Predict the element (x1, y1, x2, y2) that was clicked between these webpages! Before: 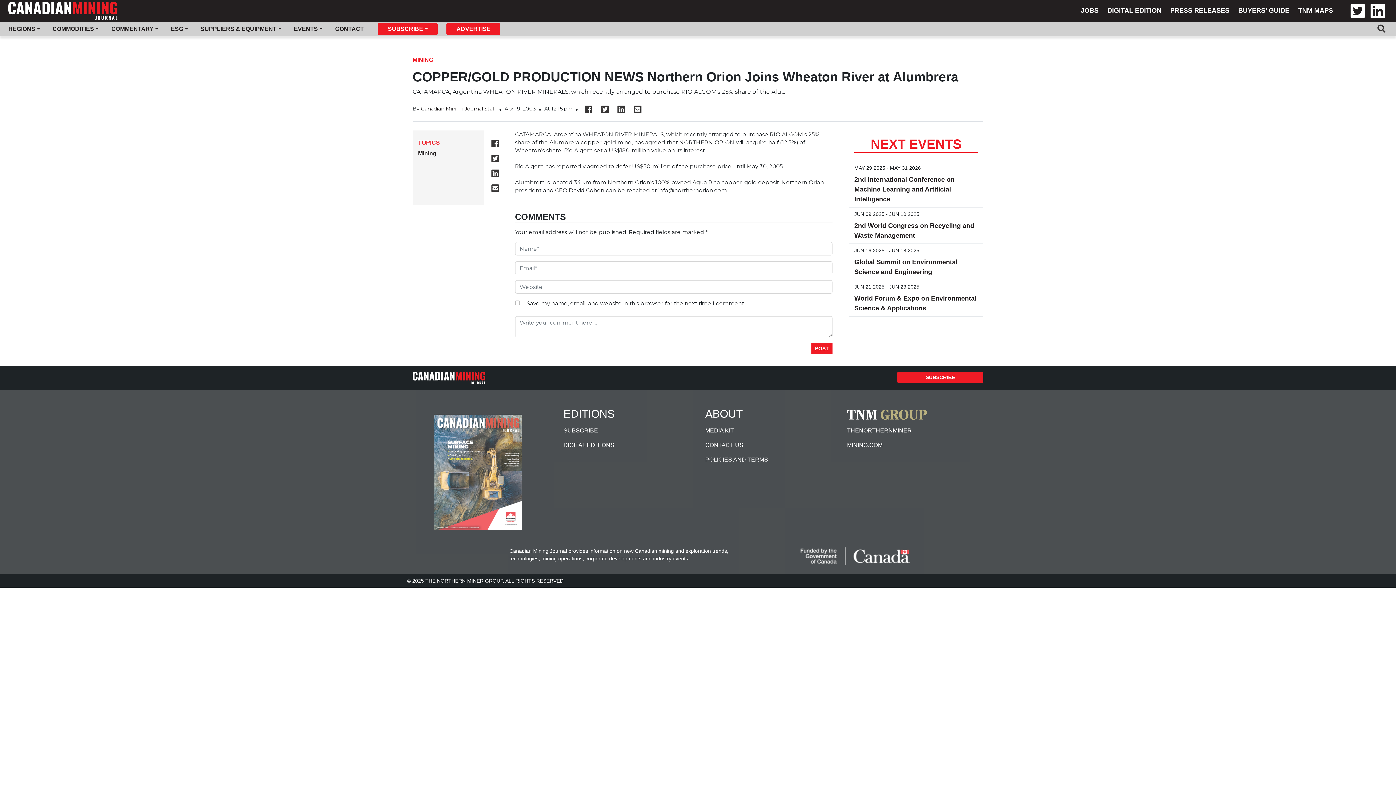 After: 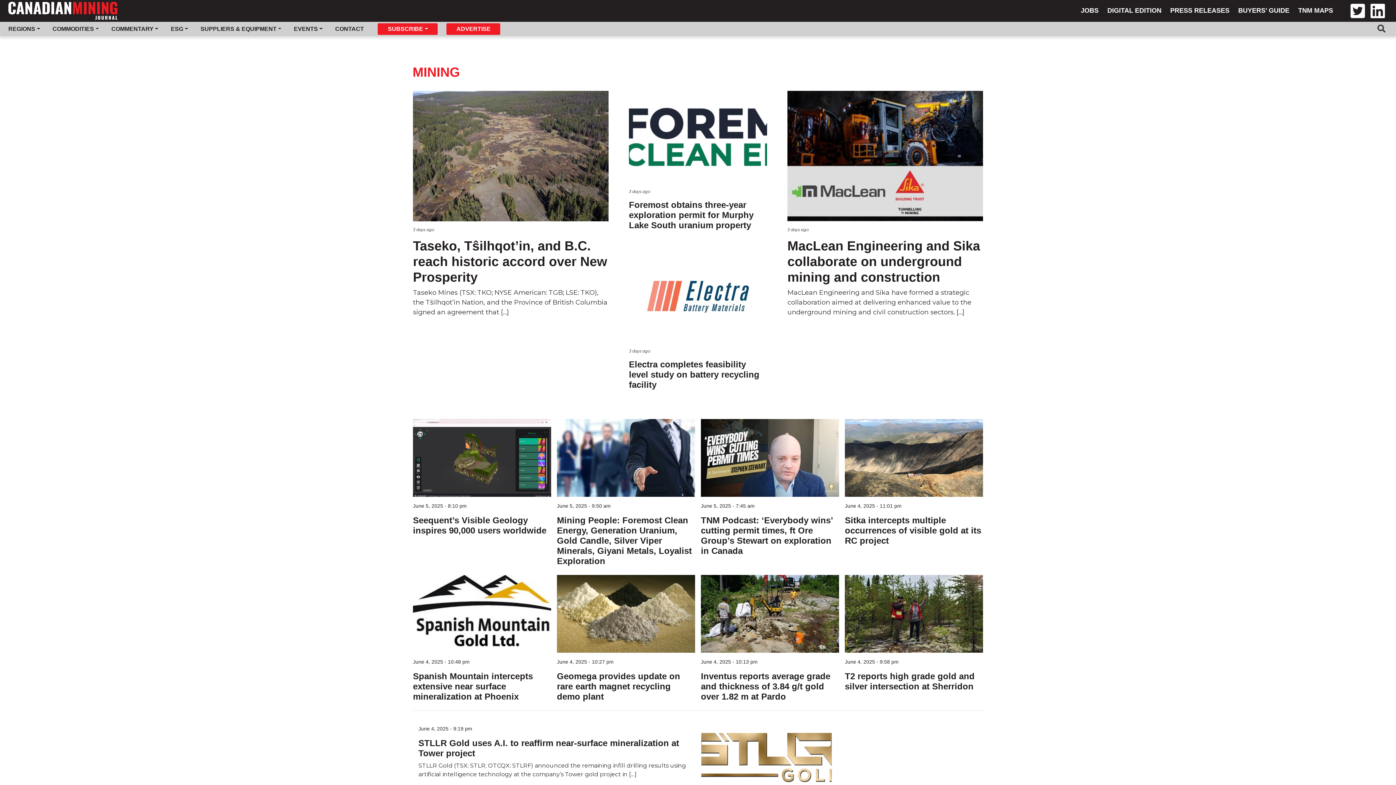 Action: bbox: (412, 56, 433, 63) label: MINING